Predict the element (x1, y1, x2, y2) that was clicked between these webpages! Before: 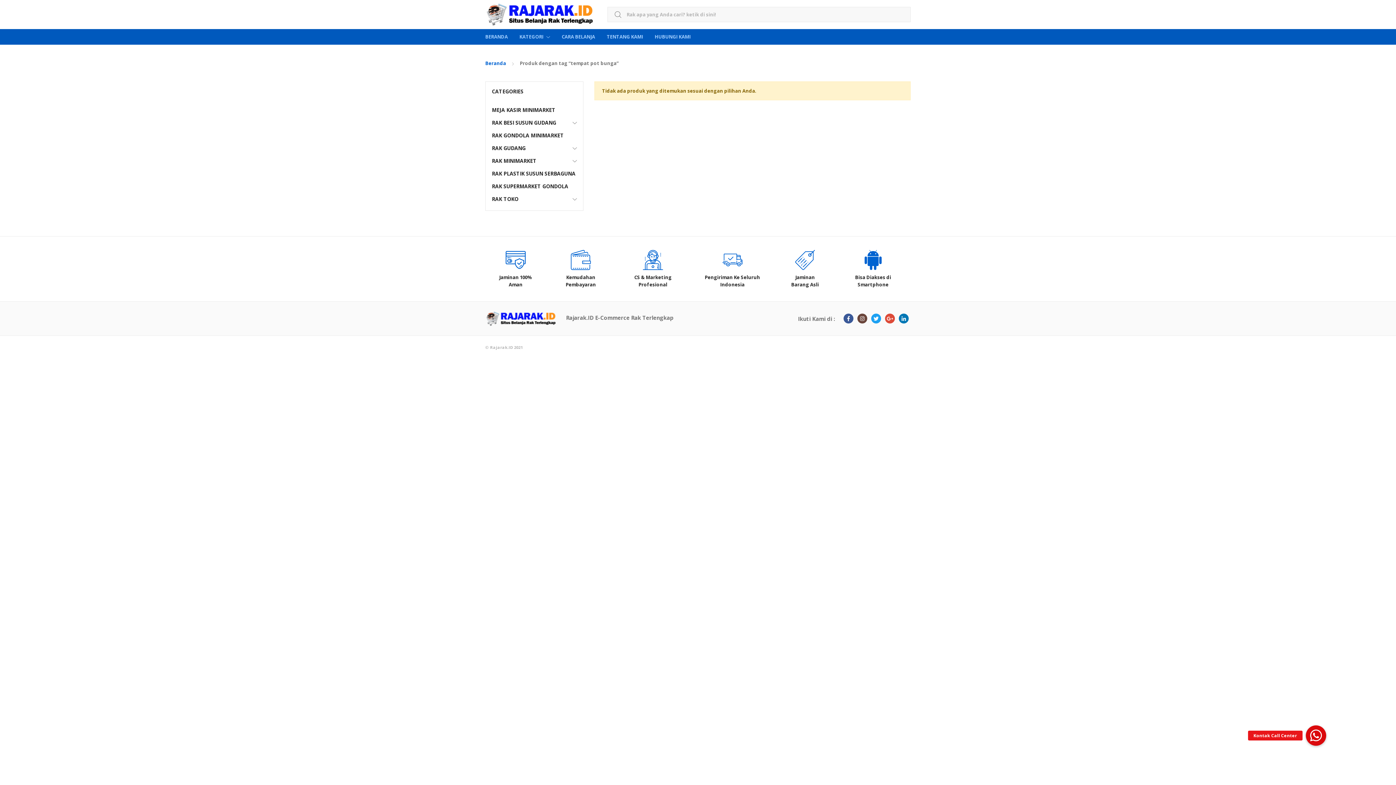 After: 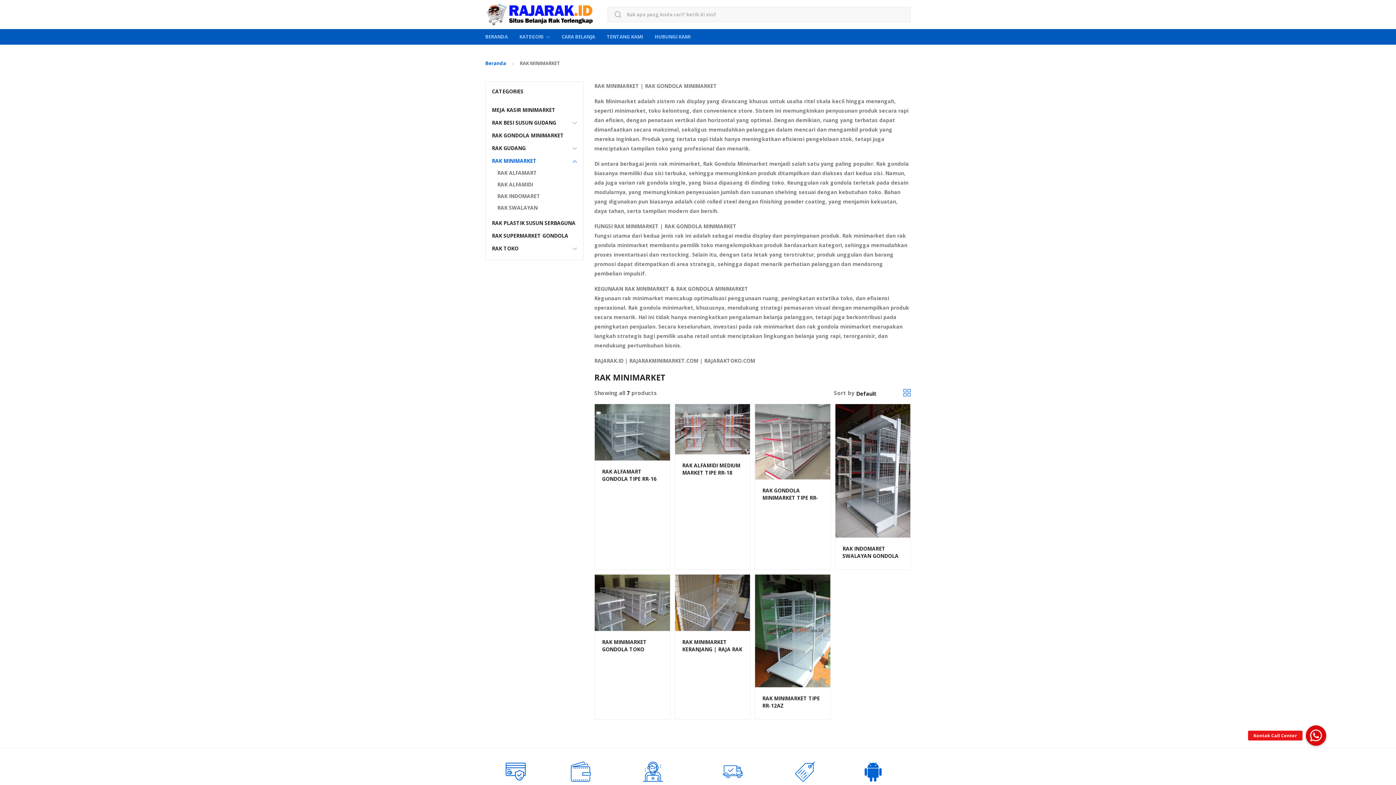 Action: bbox: (492, 154, 572, 167) label: RAK MINIMARKET